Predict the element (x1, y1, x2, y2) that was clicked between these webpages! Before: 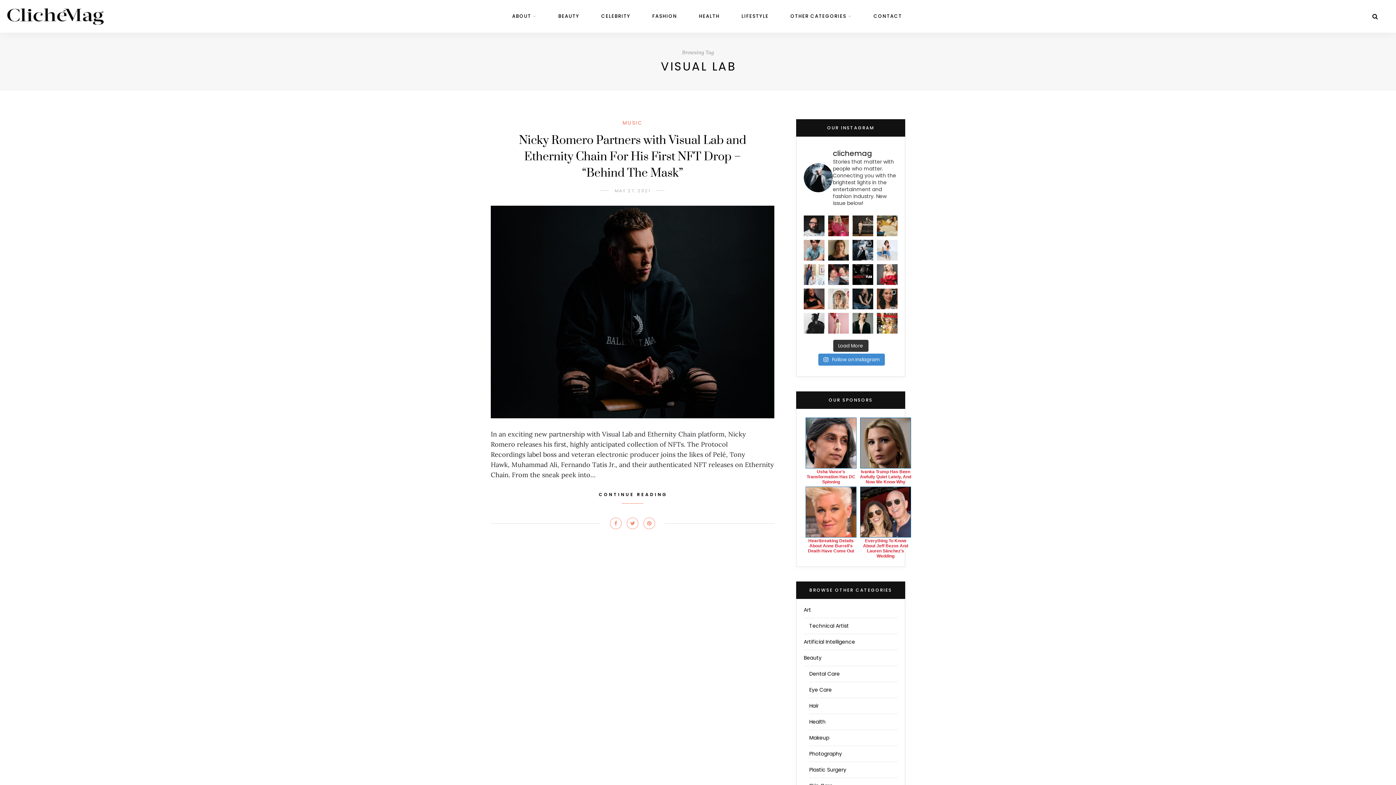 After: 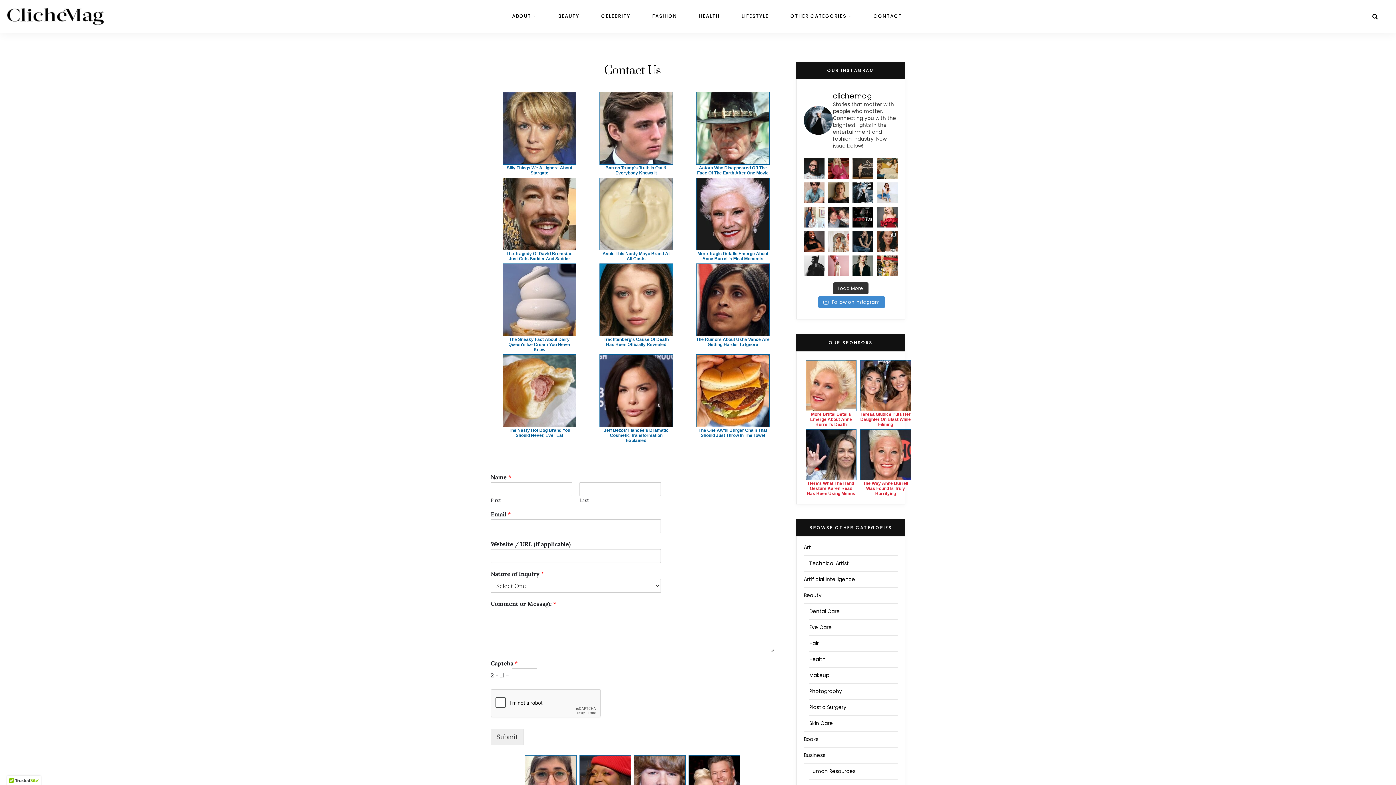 Action: bbox: (873, 0, 902, 32) label: CONTACT